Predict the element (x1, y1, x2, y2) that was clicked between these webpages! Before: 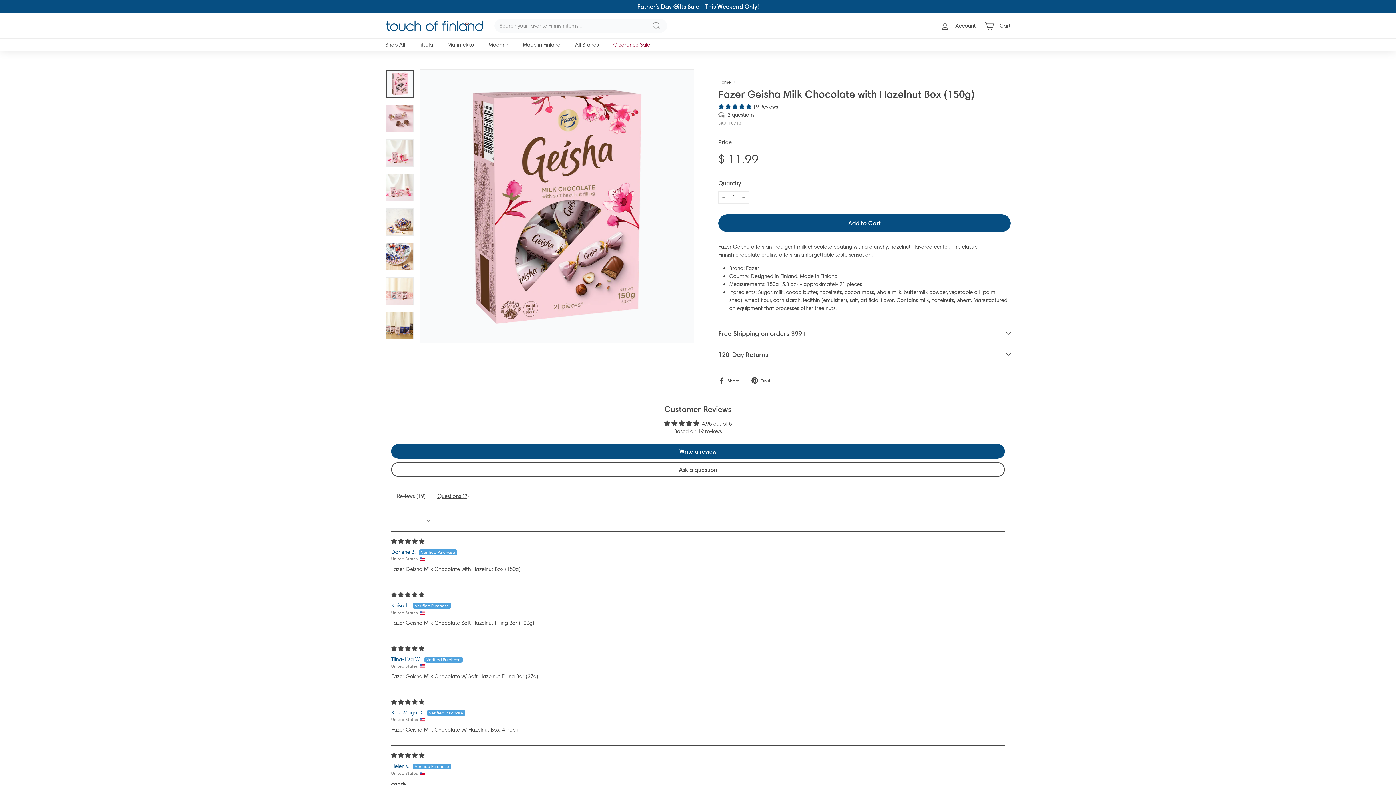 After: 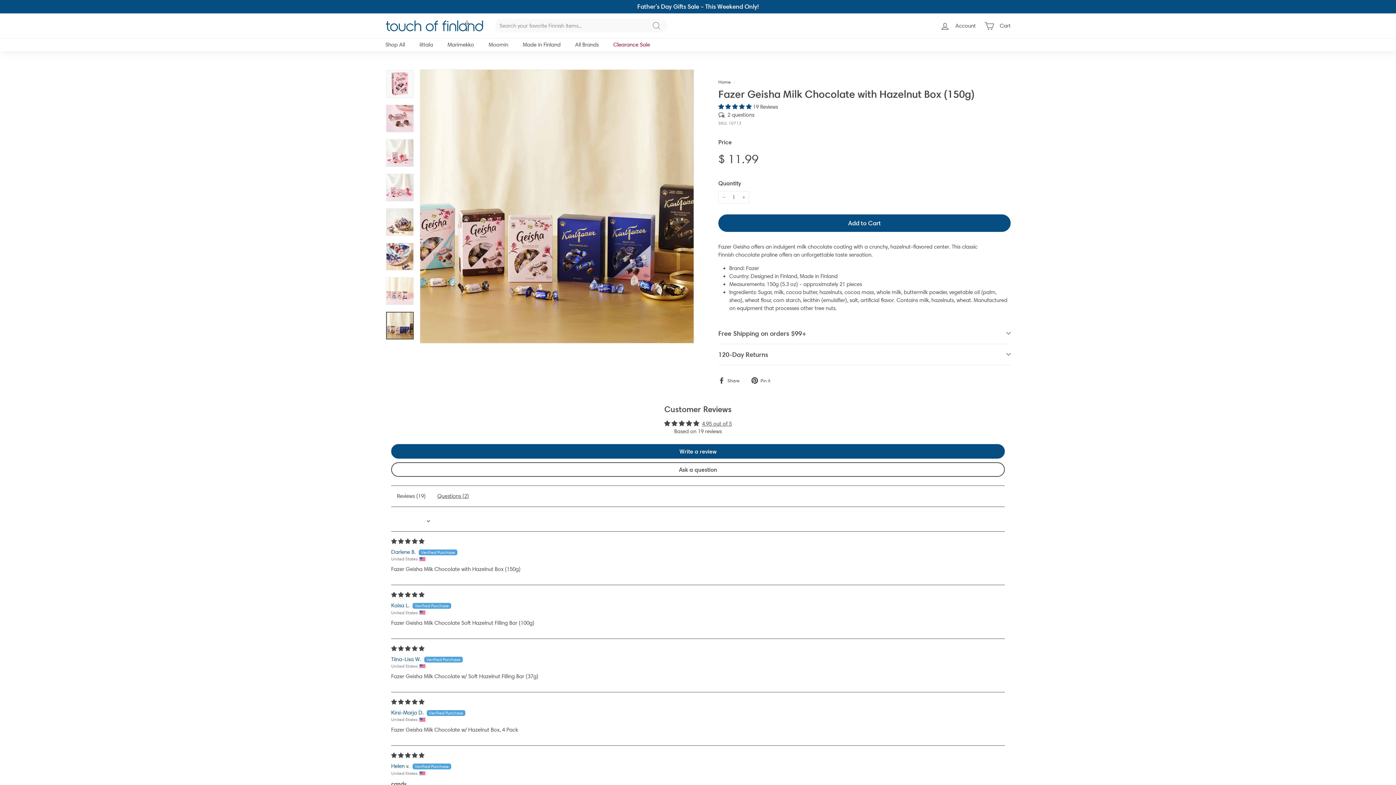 Action: bbox: (386, 312, 413, 339)